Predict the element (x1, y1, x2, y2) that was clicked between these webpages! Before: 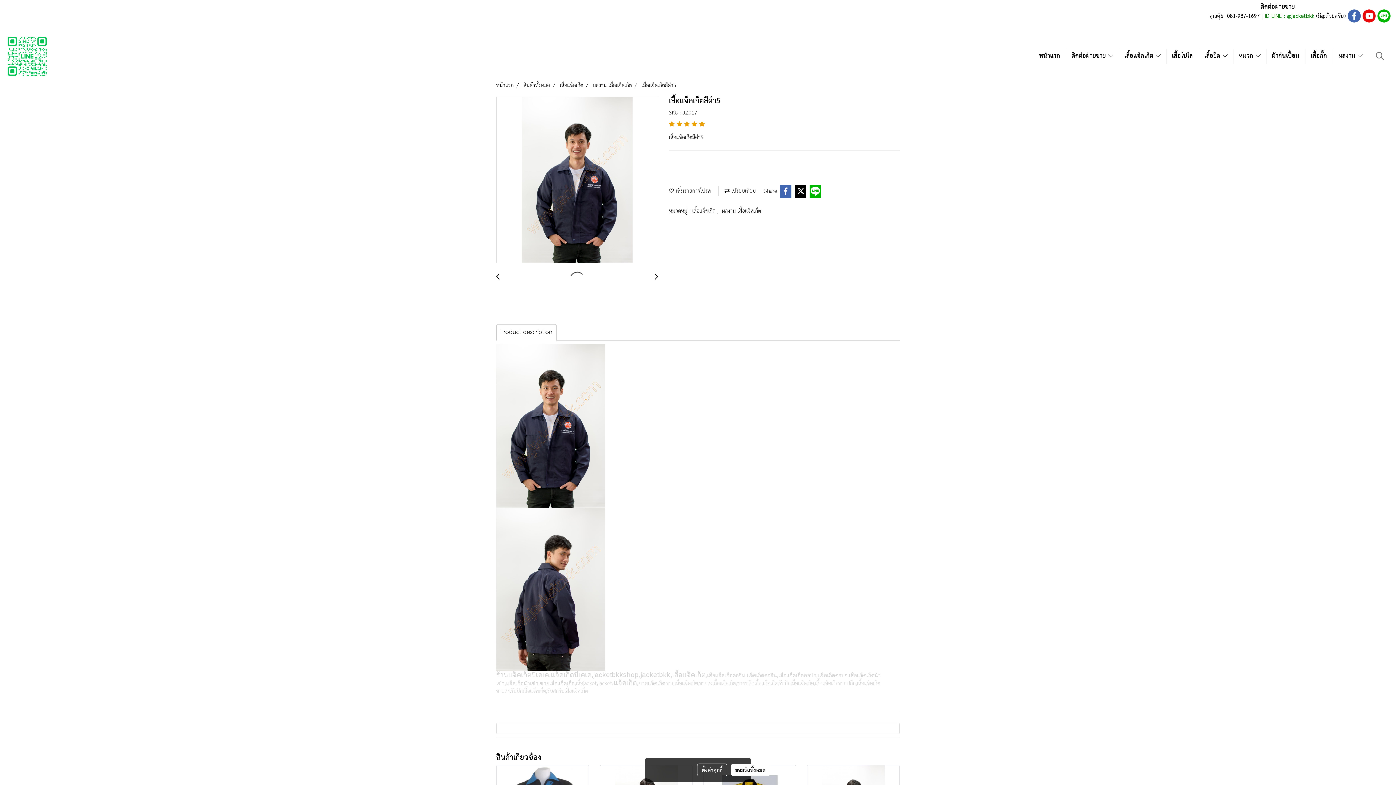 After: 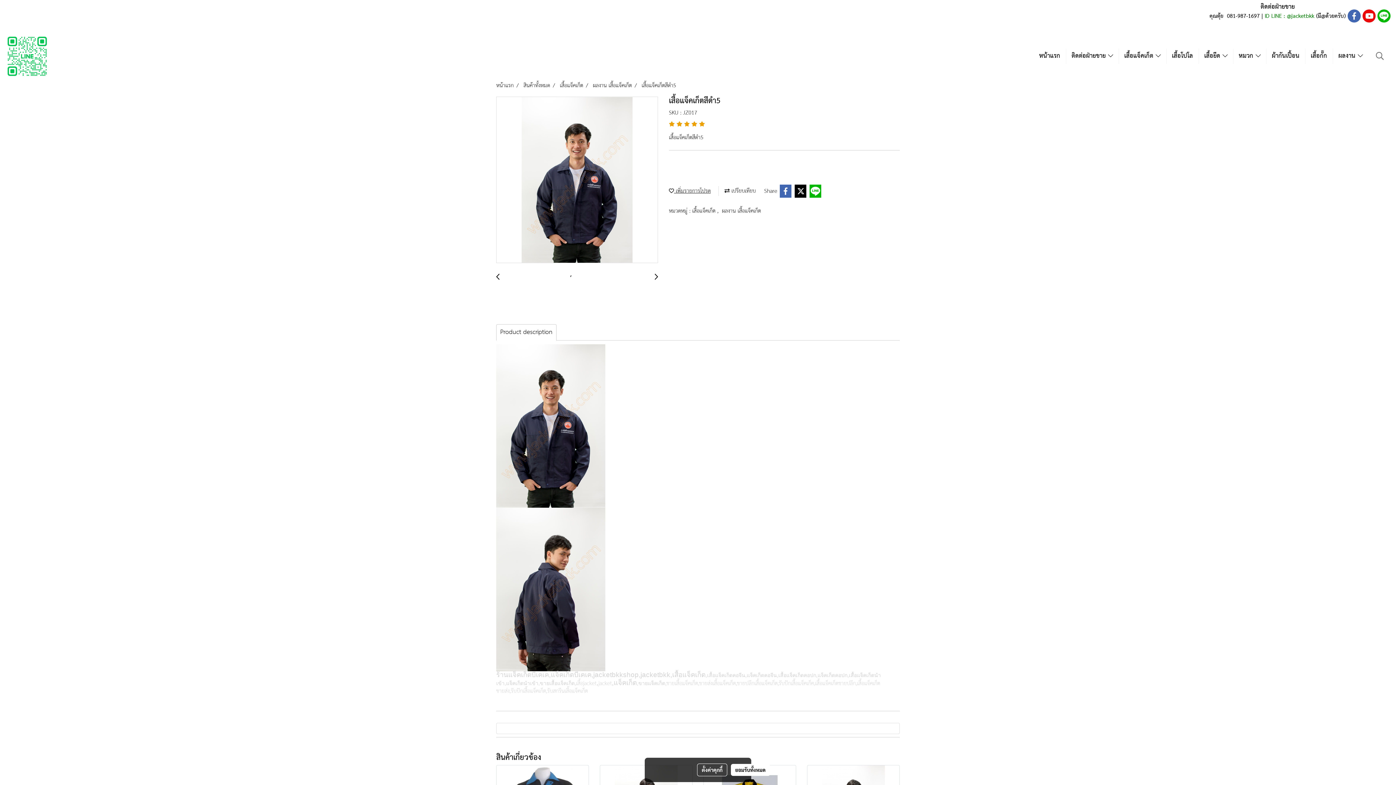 Action: bbox: (669, 186, 710, 196) label:  เพิ่มรายการโปรด